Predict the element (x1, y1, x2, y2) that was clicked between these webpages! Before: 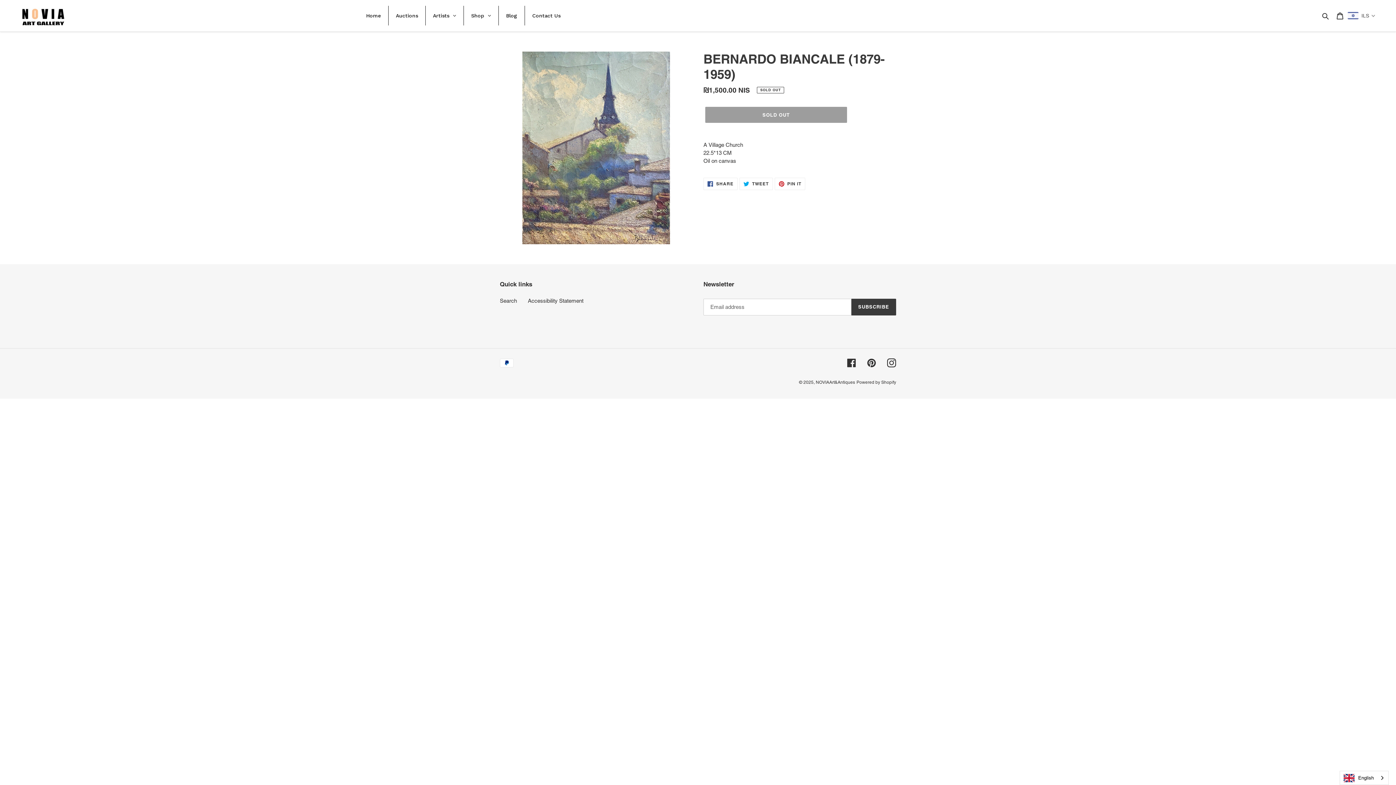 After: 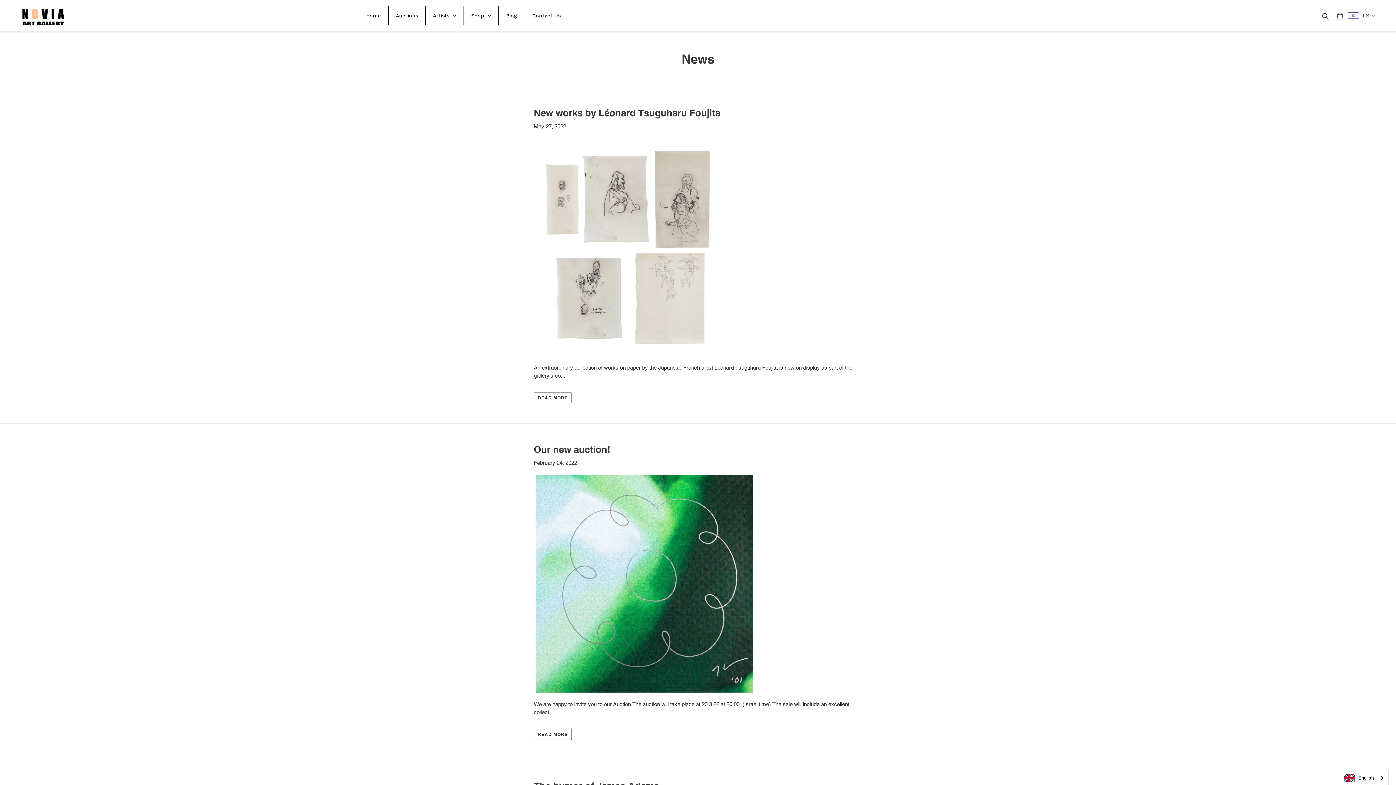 Action: label: Blog bbox: (498, 5, 524, 25)